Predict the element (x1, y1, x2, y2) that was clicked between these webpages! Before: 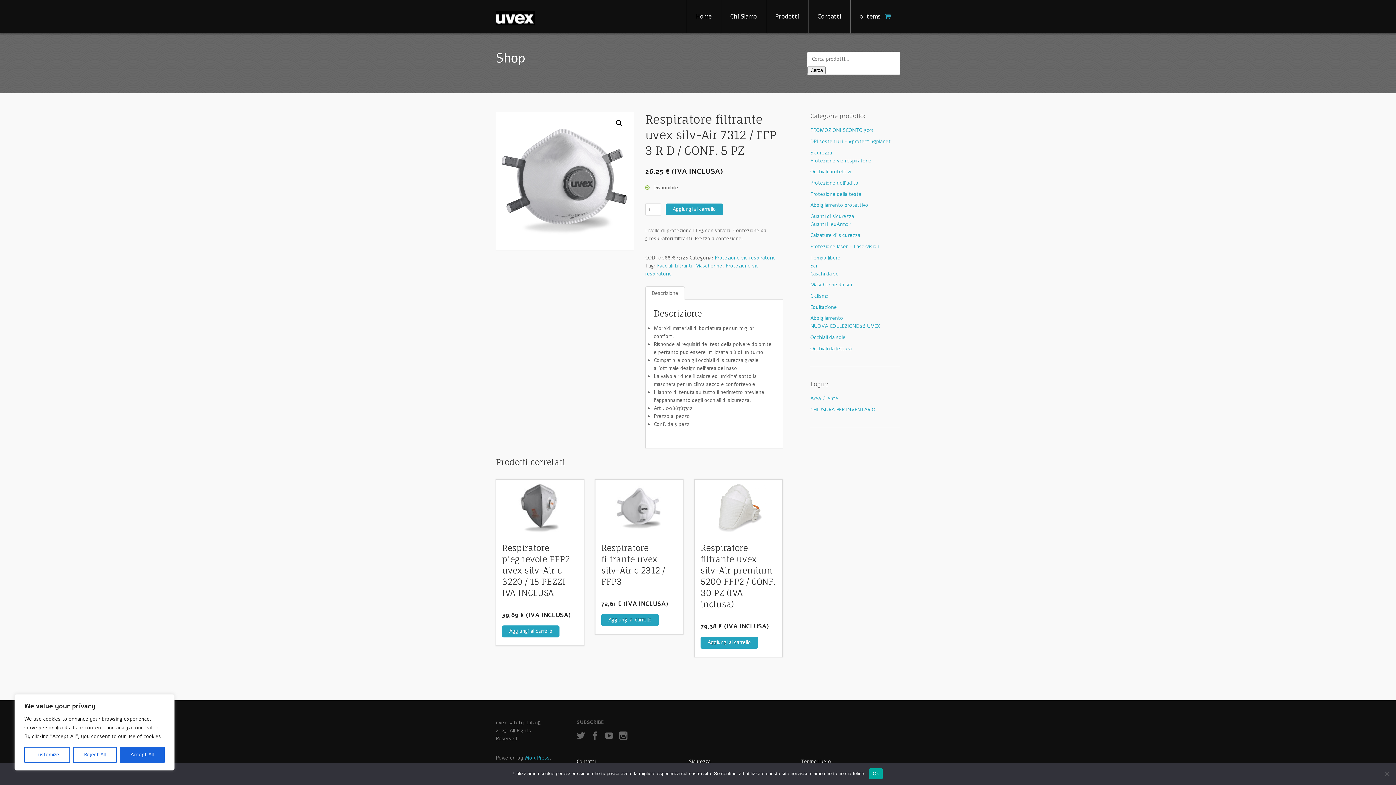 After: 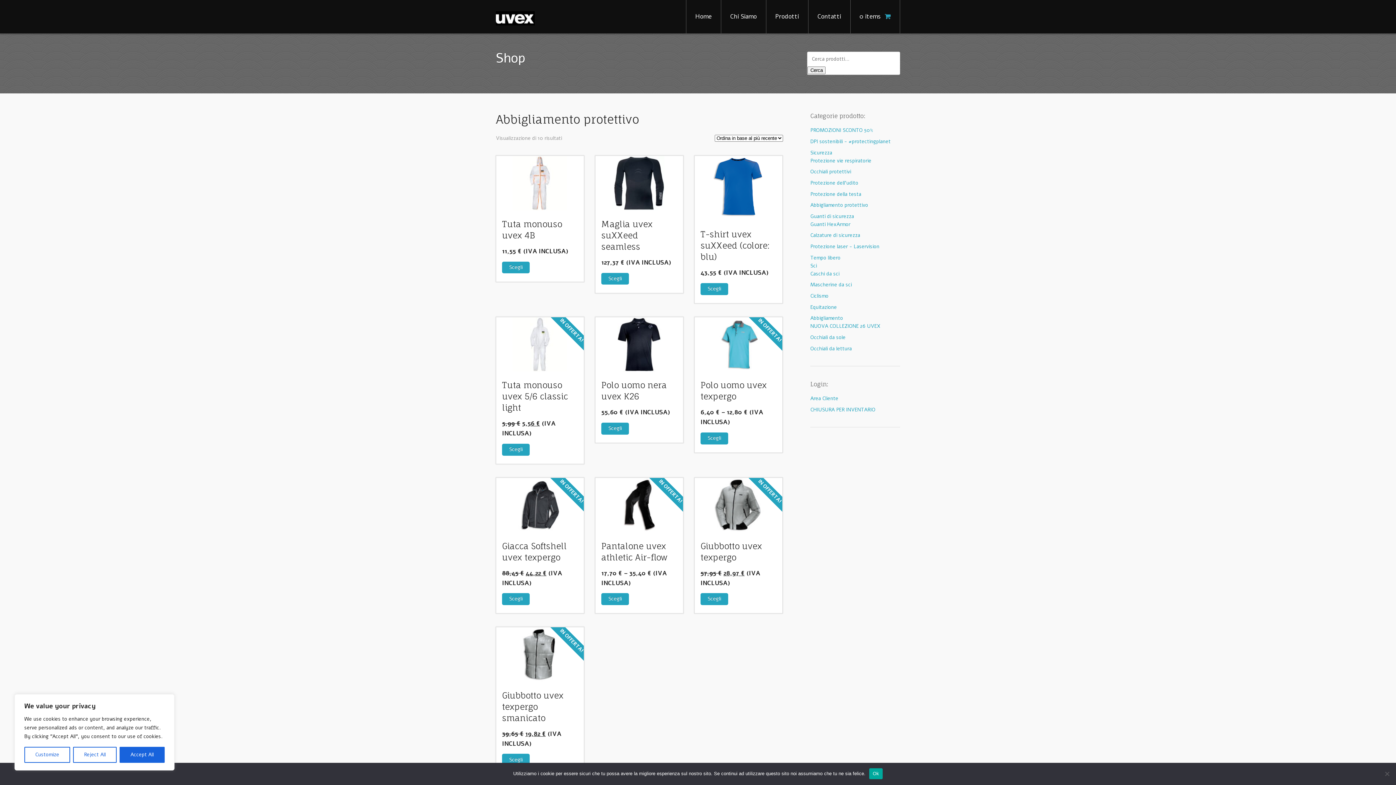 Action: bbox: (810, 201, 868, 208) label: Abbigliamento protettivo